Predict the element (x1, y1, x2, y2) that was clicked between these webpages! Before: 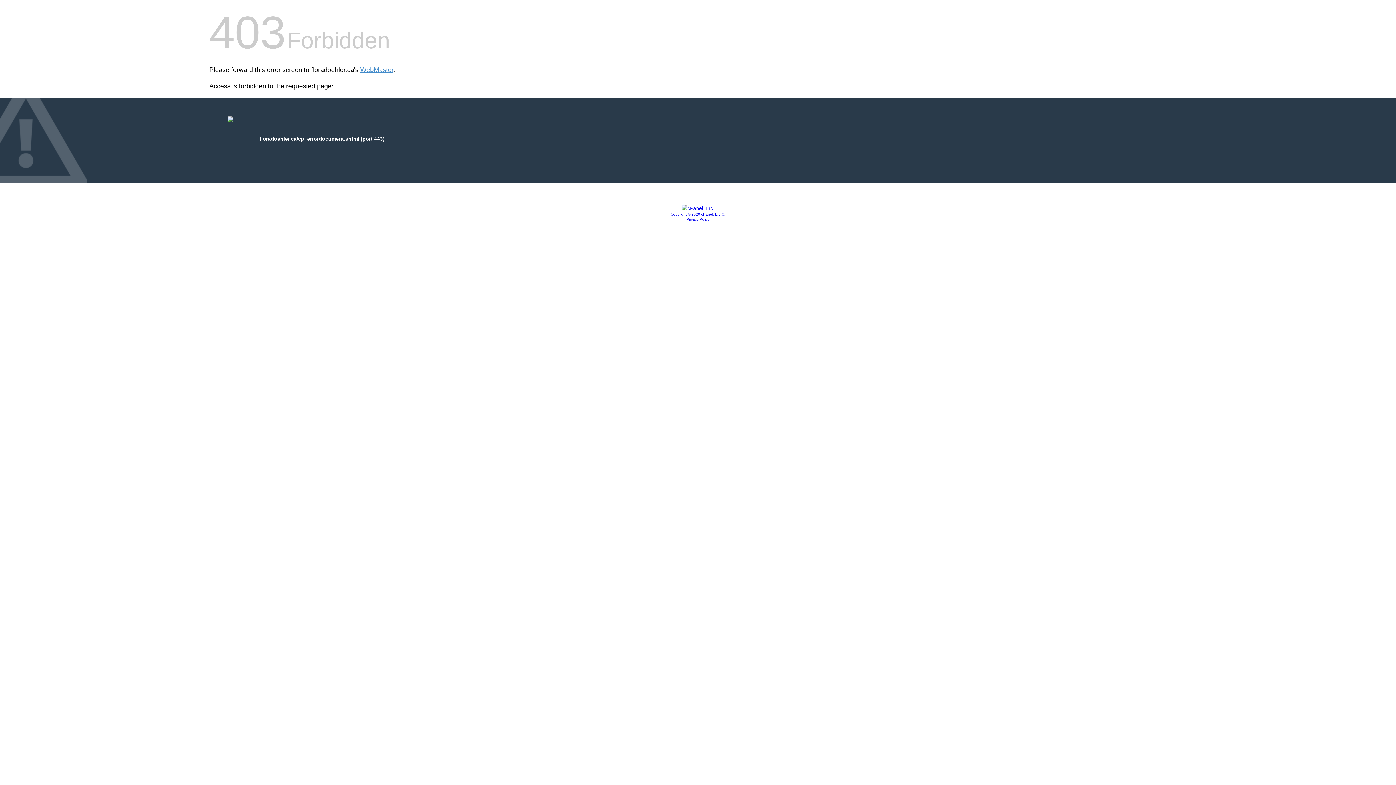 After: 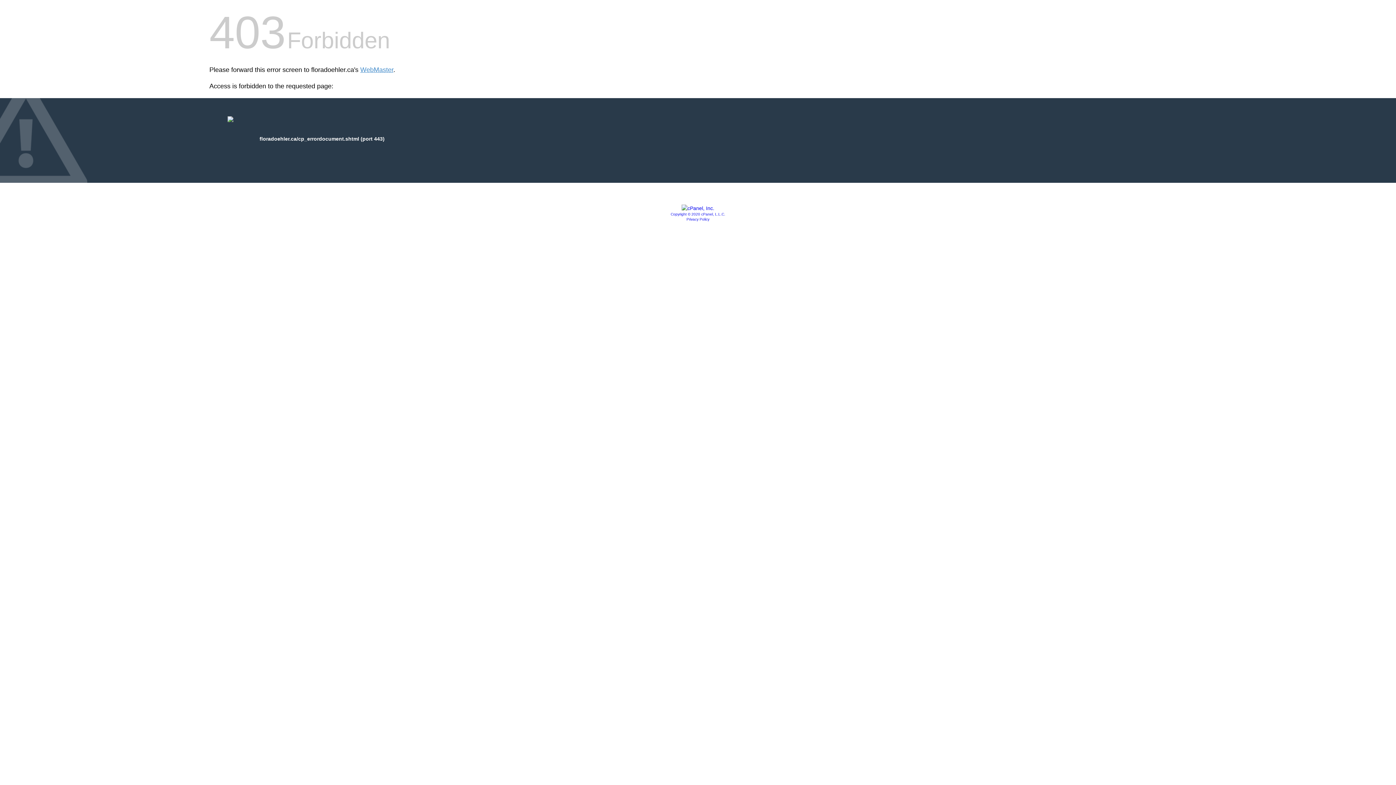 Action: bbox: (681, 205, 714, 211)